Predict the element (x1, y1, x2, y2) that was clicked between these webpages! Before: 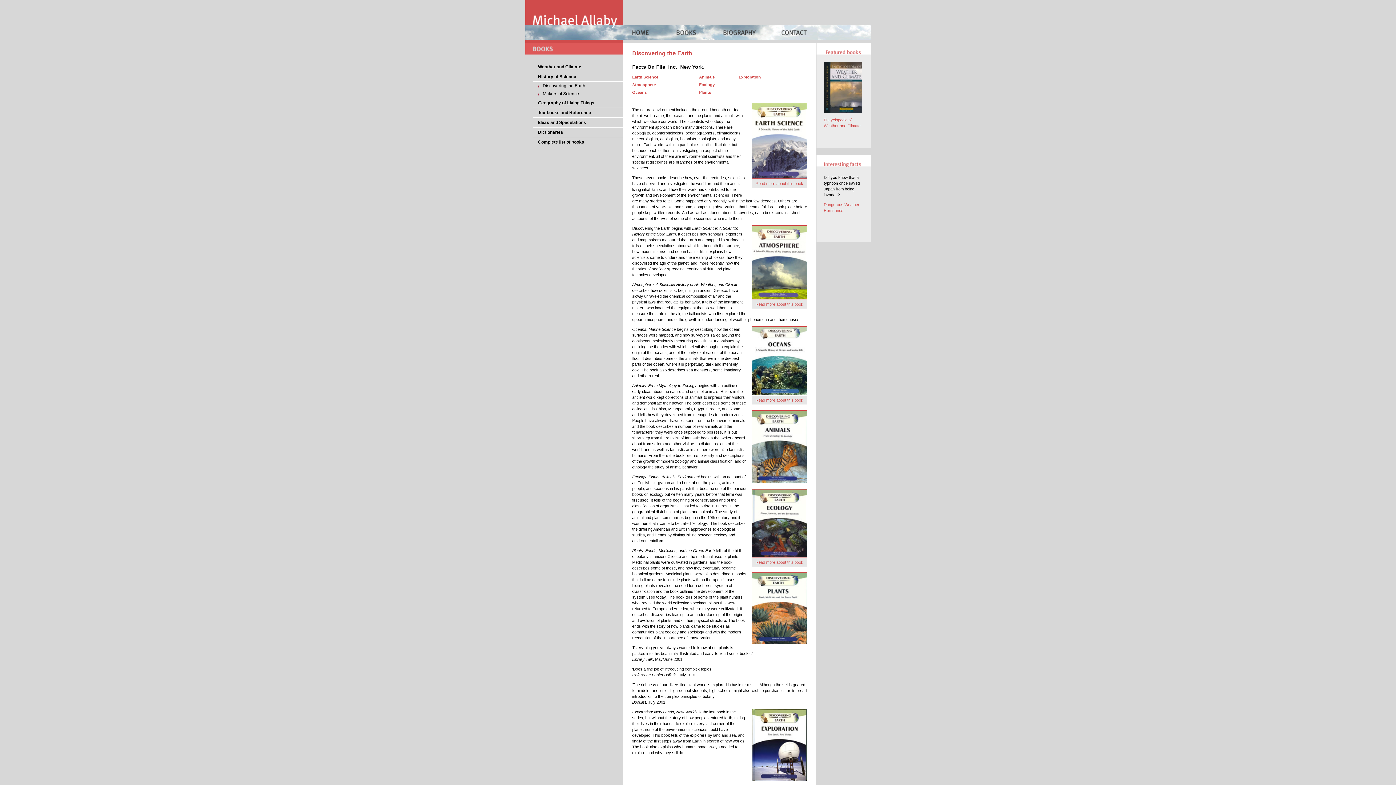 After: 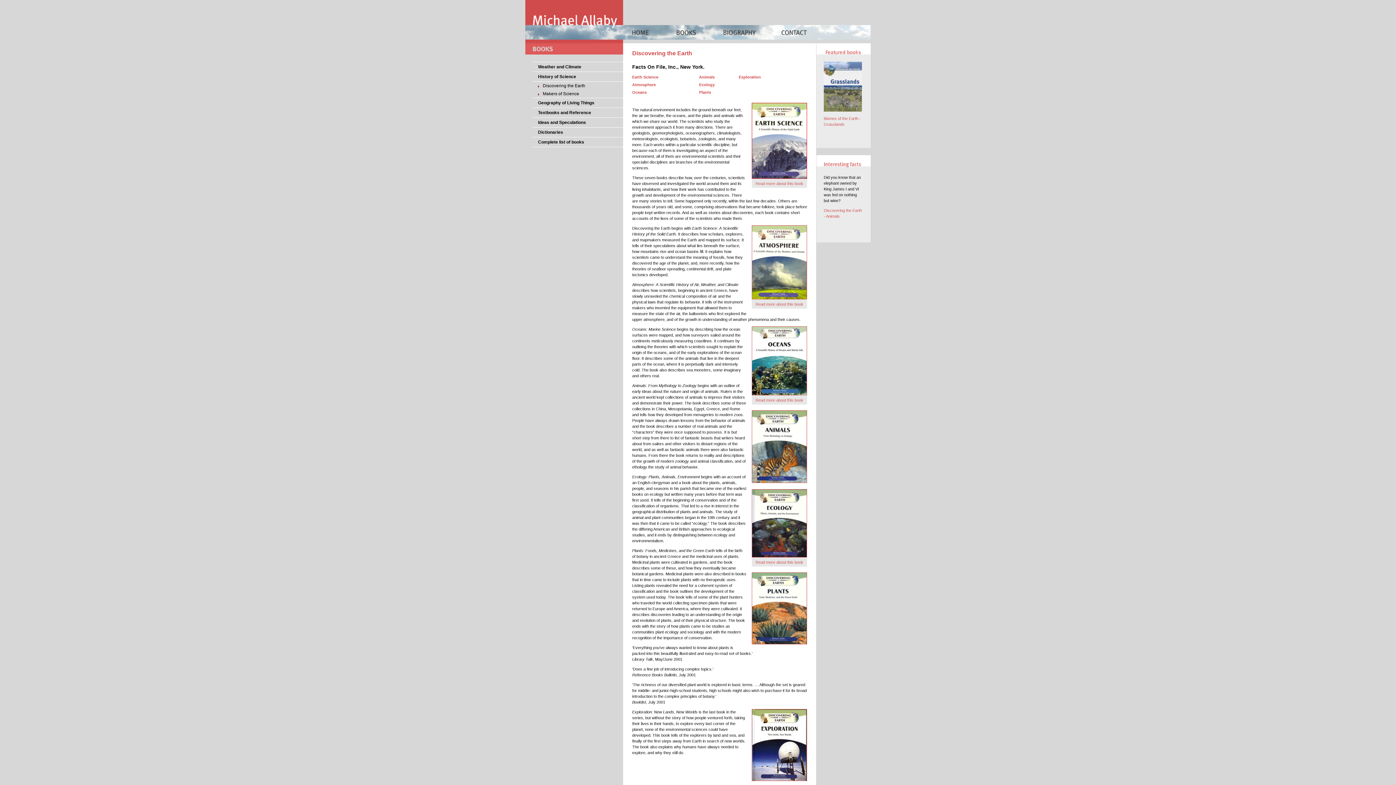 Action: bbox: (752, 175, 807, 179)